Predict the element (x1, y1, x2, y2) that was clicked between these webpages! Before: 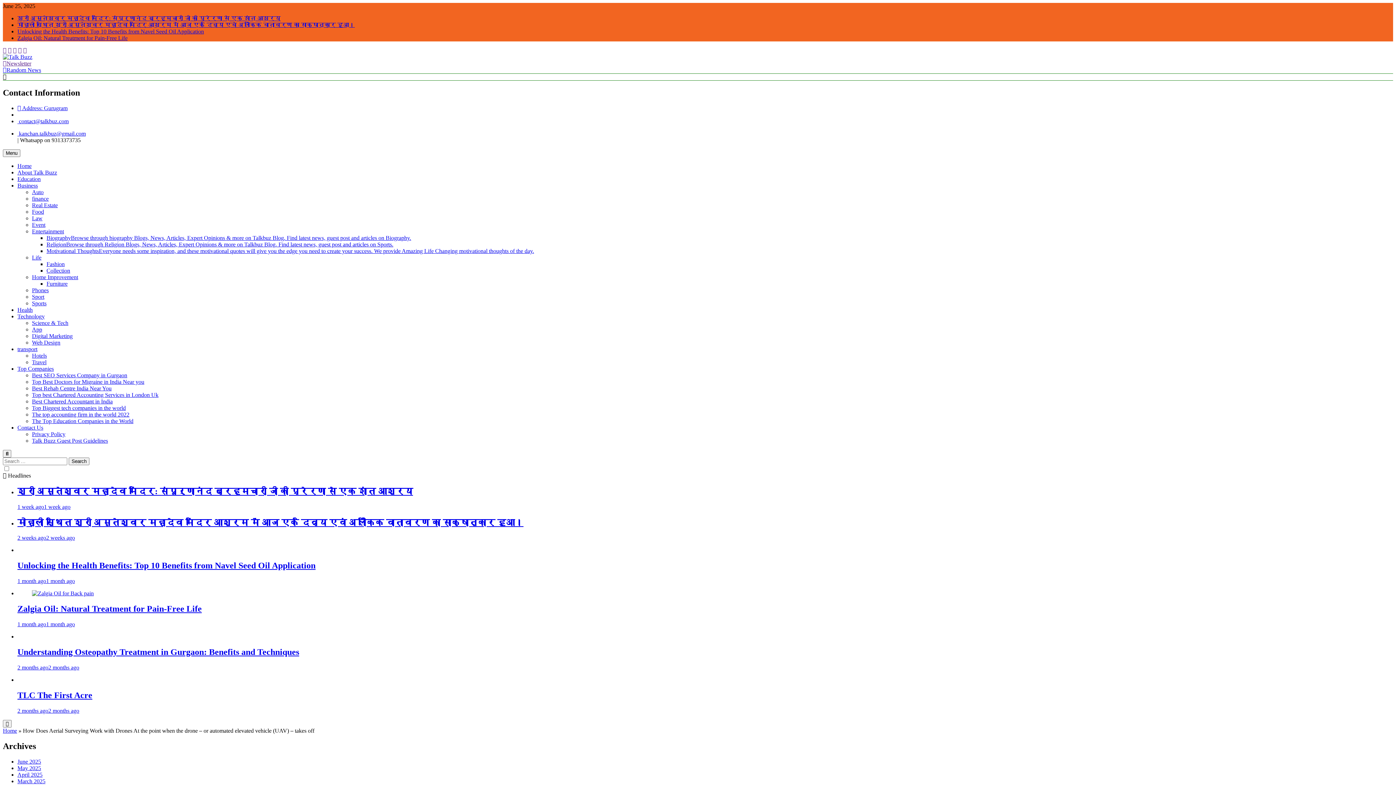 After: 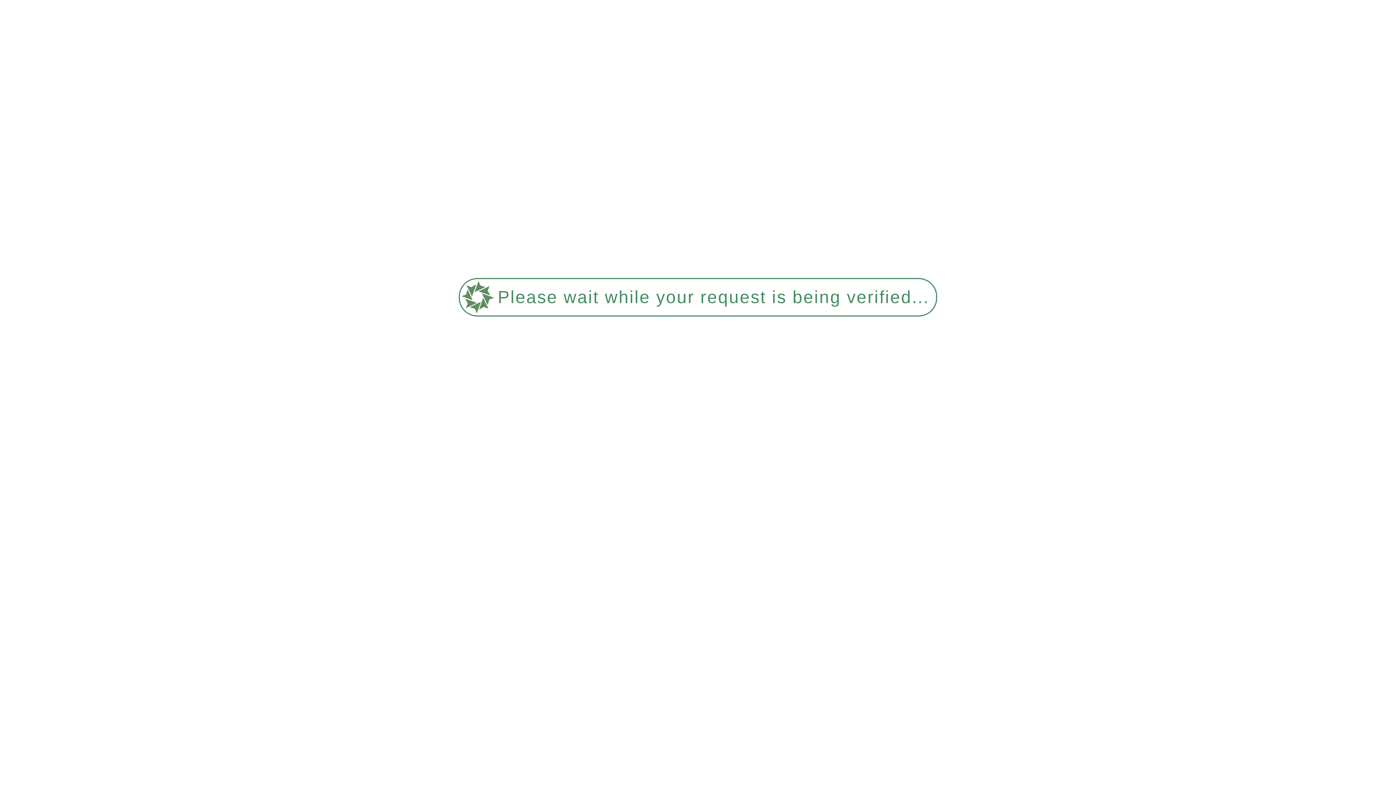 Action: label: Event bbox: (32, 221, 45, 227)